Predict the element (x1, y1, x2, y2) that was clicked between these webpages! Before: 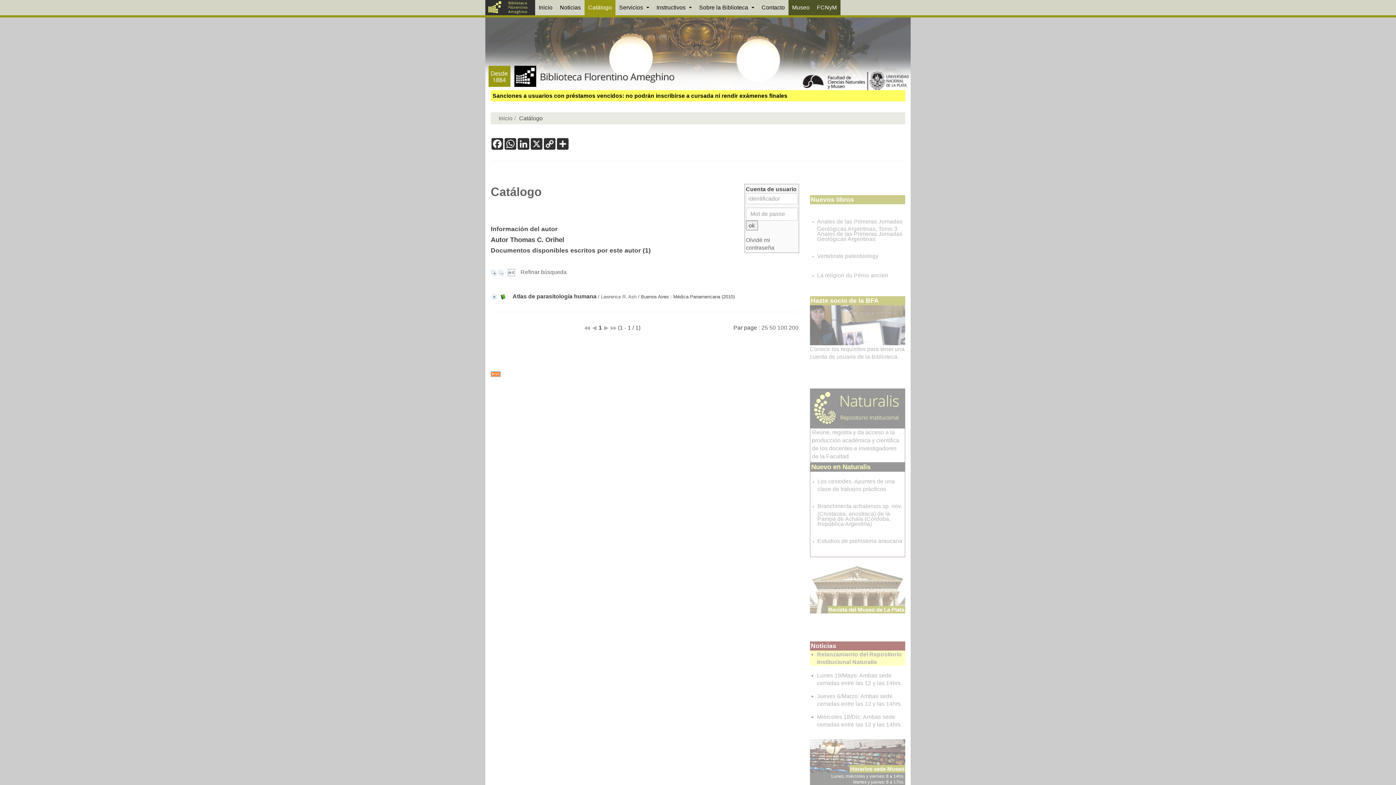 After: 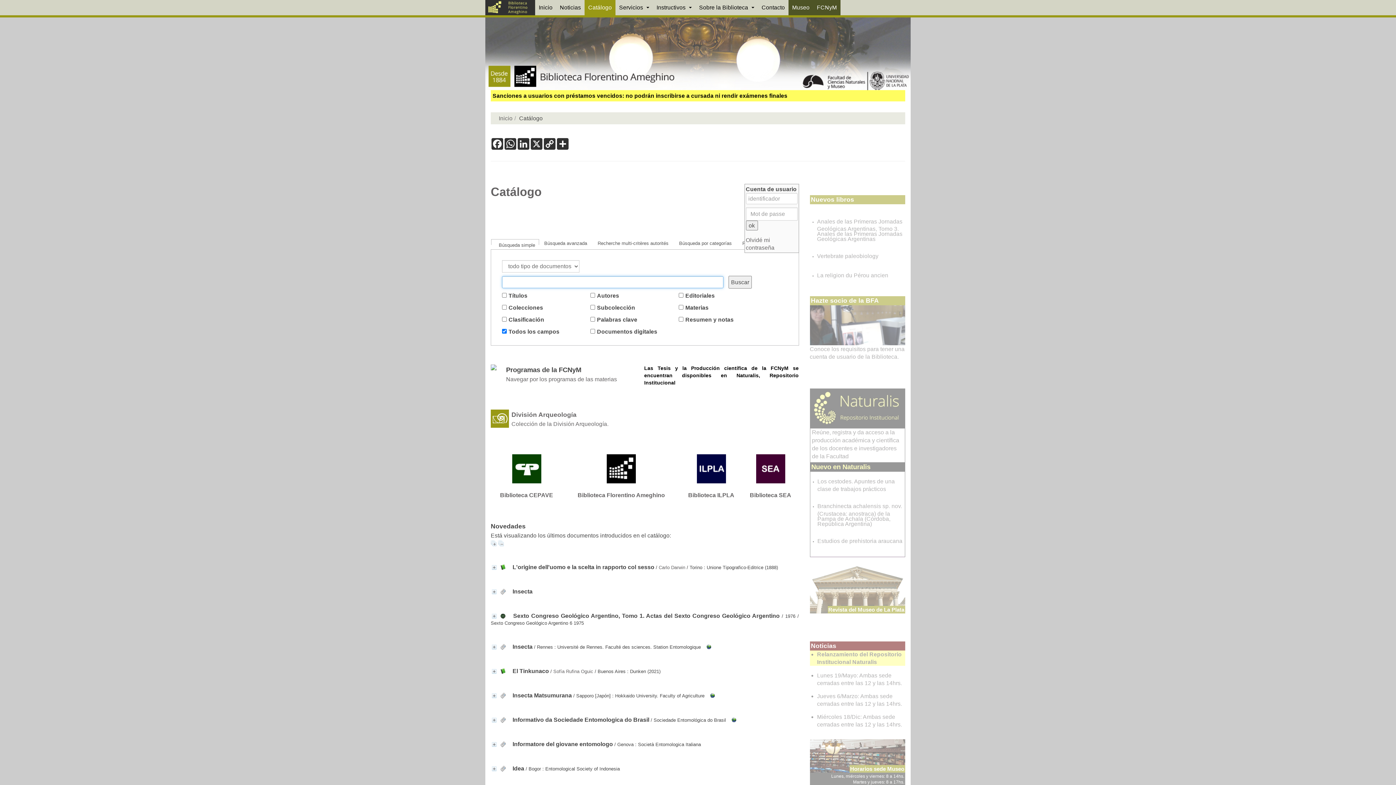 Action: bbox: (584, 0, 615, 15) label: Catálogo